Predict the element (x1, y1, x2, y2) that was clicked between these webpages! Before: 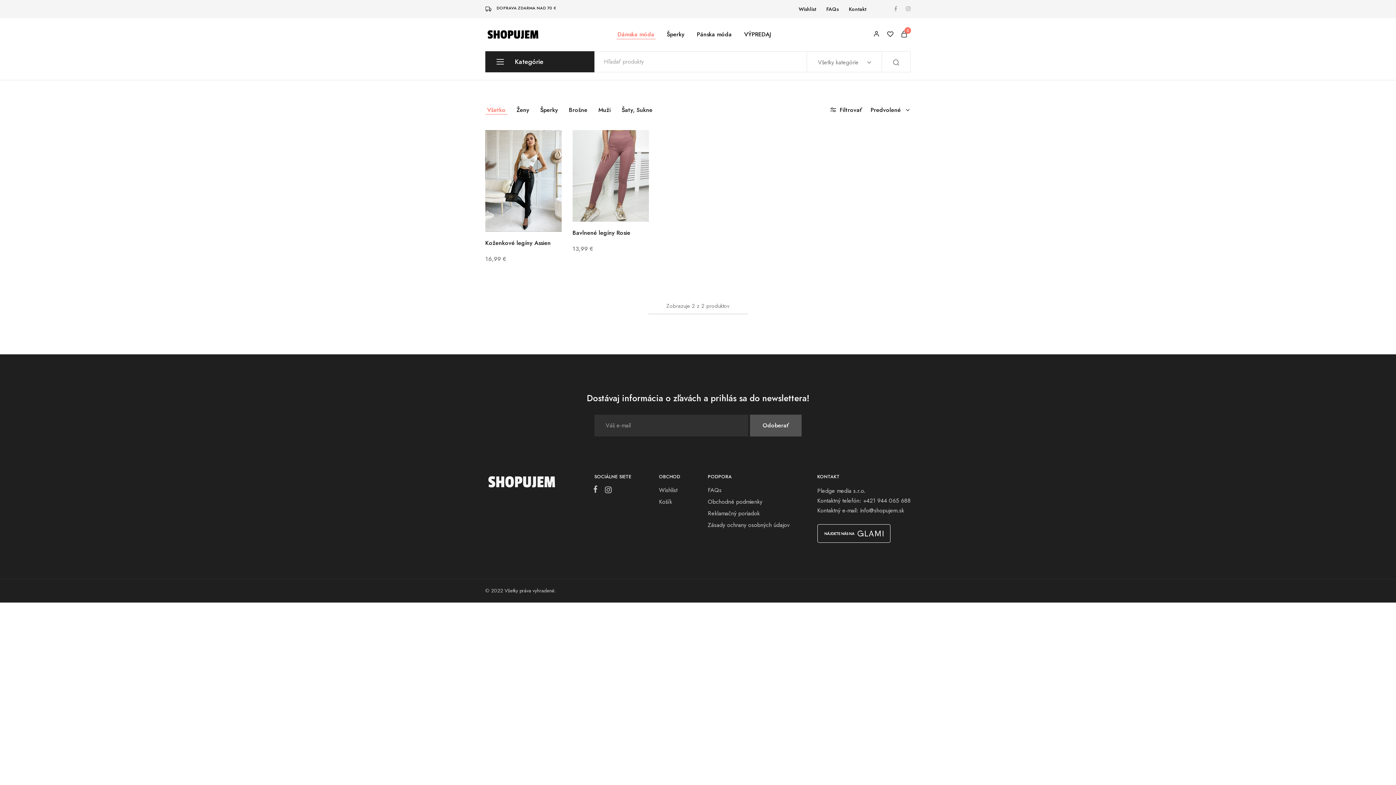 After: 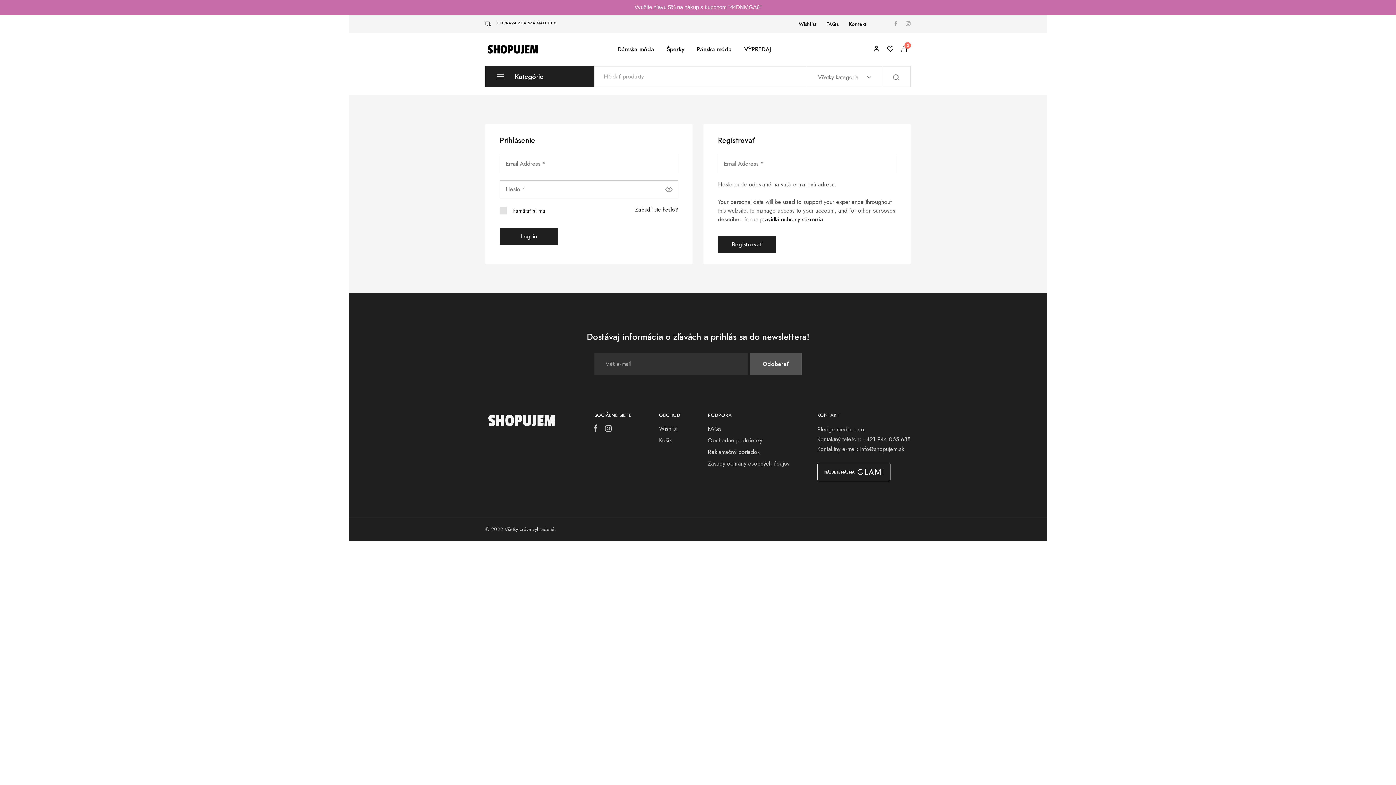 Action: bbox: (873, 17, 880, 49)